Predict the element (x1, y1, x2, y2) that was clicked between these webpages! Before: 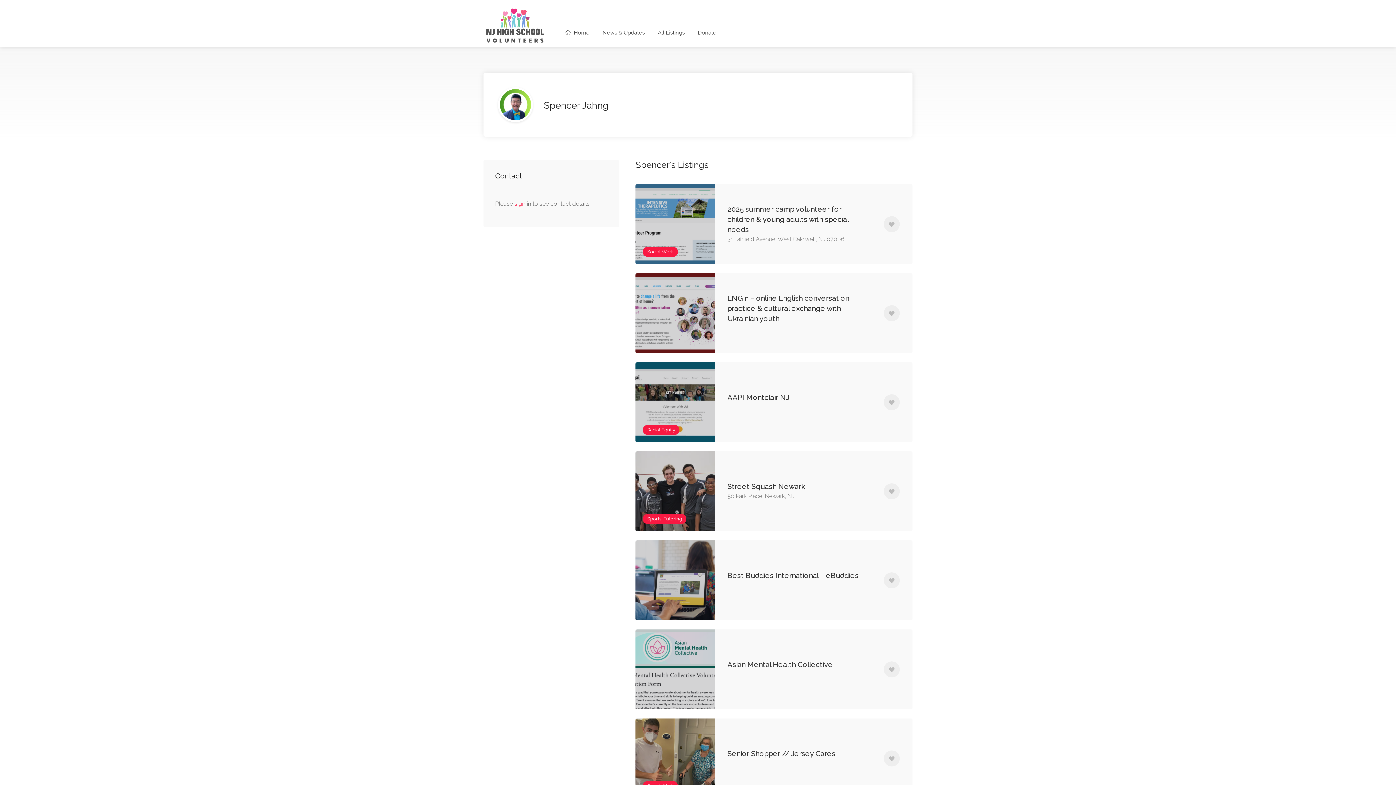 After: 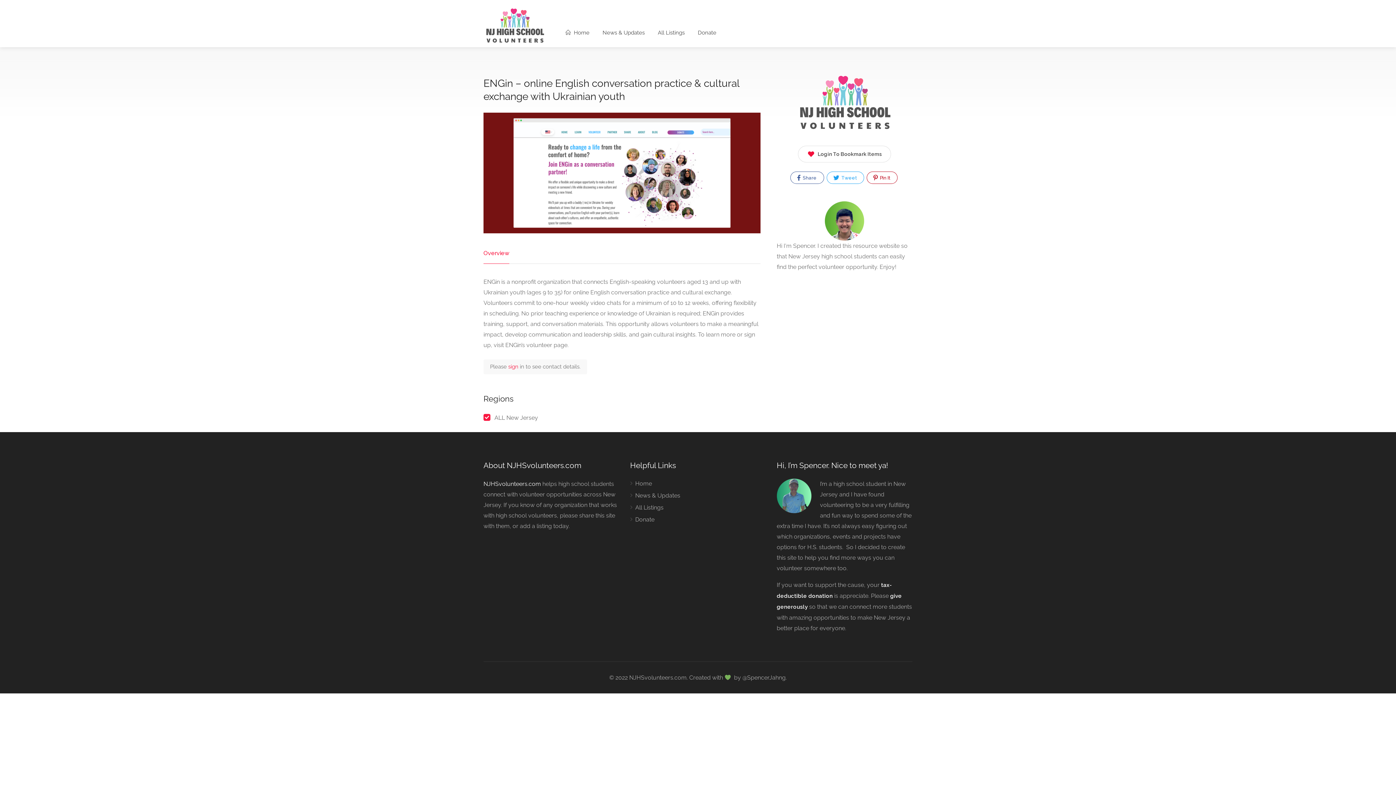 Action: bbox: (635, 273, 912, 353) label: ENGin – online English conversation practice & cultural exchange with Ukrainian youth